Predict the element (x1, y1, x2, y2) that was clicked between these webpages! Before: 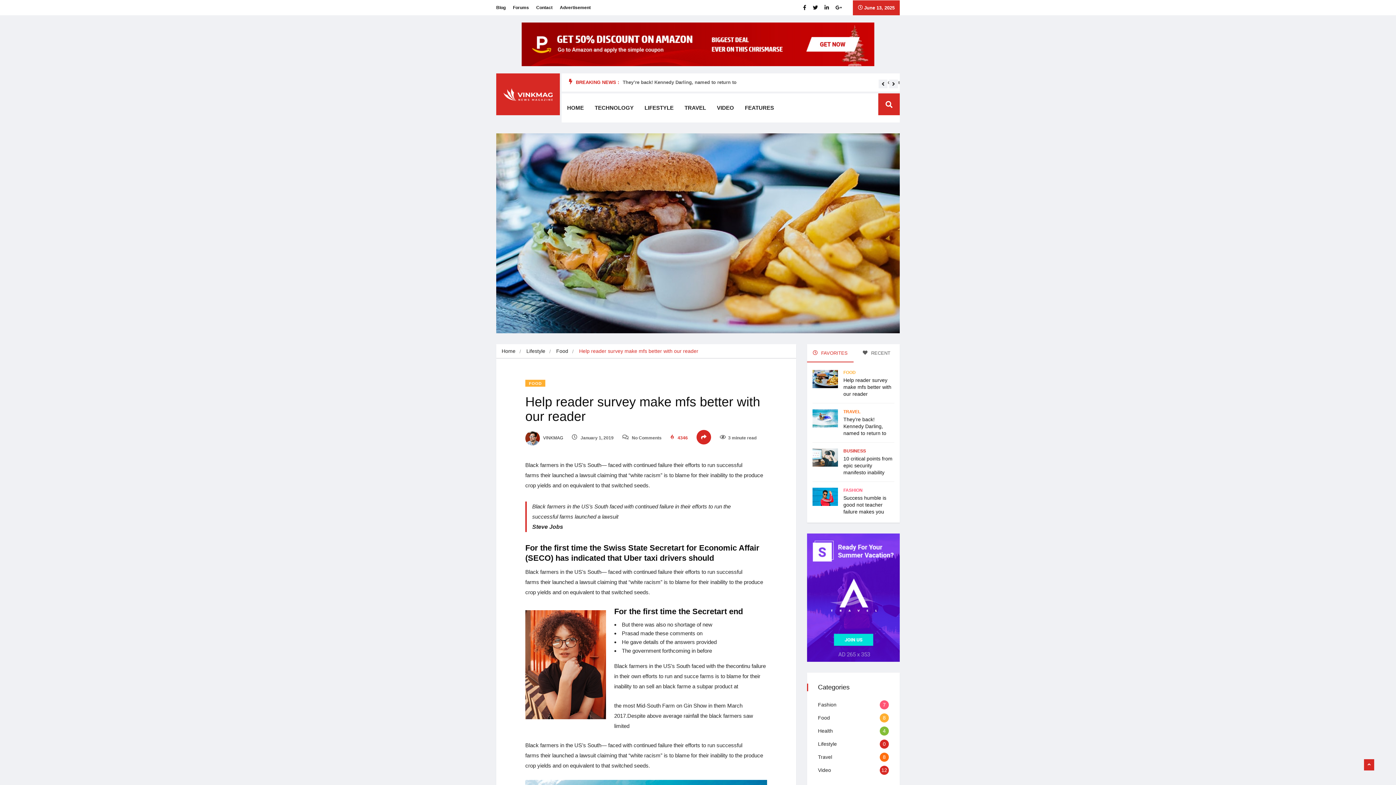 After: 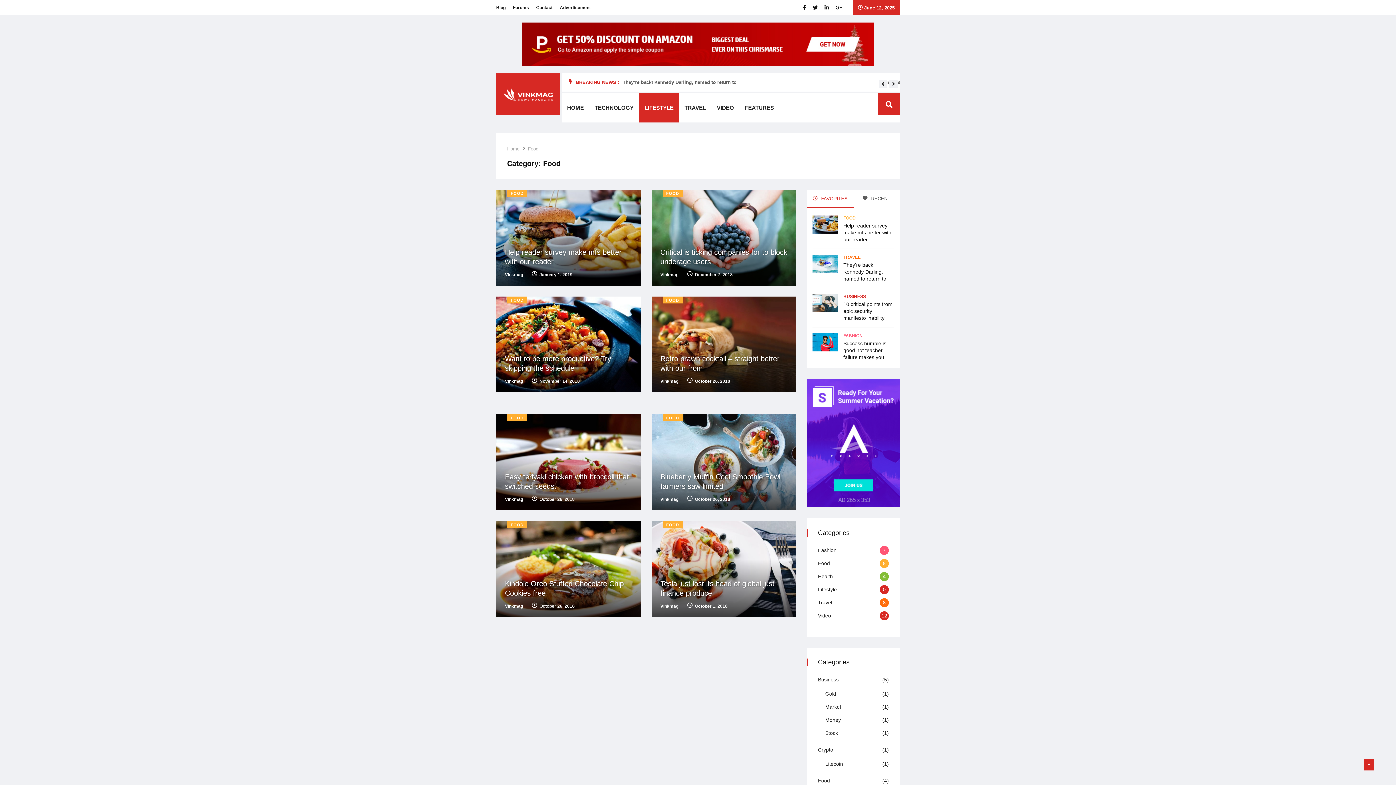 Action: bbox: (818, 715, 830, 721) label: Food